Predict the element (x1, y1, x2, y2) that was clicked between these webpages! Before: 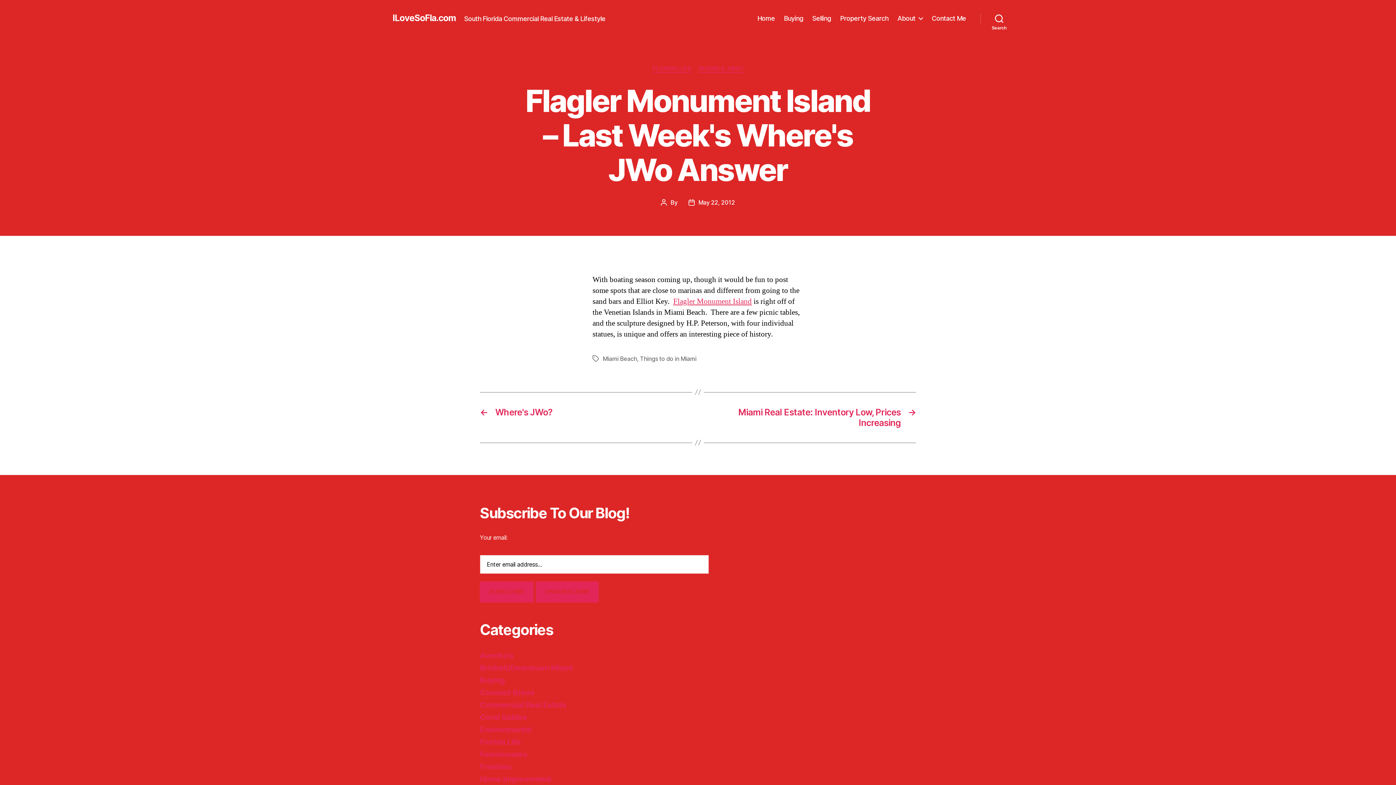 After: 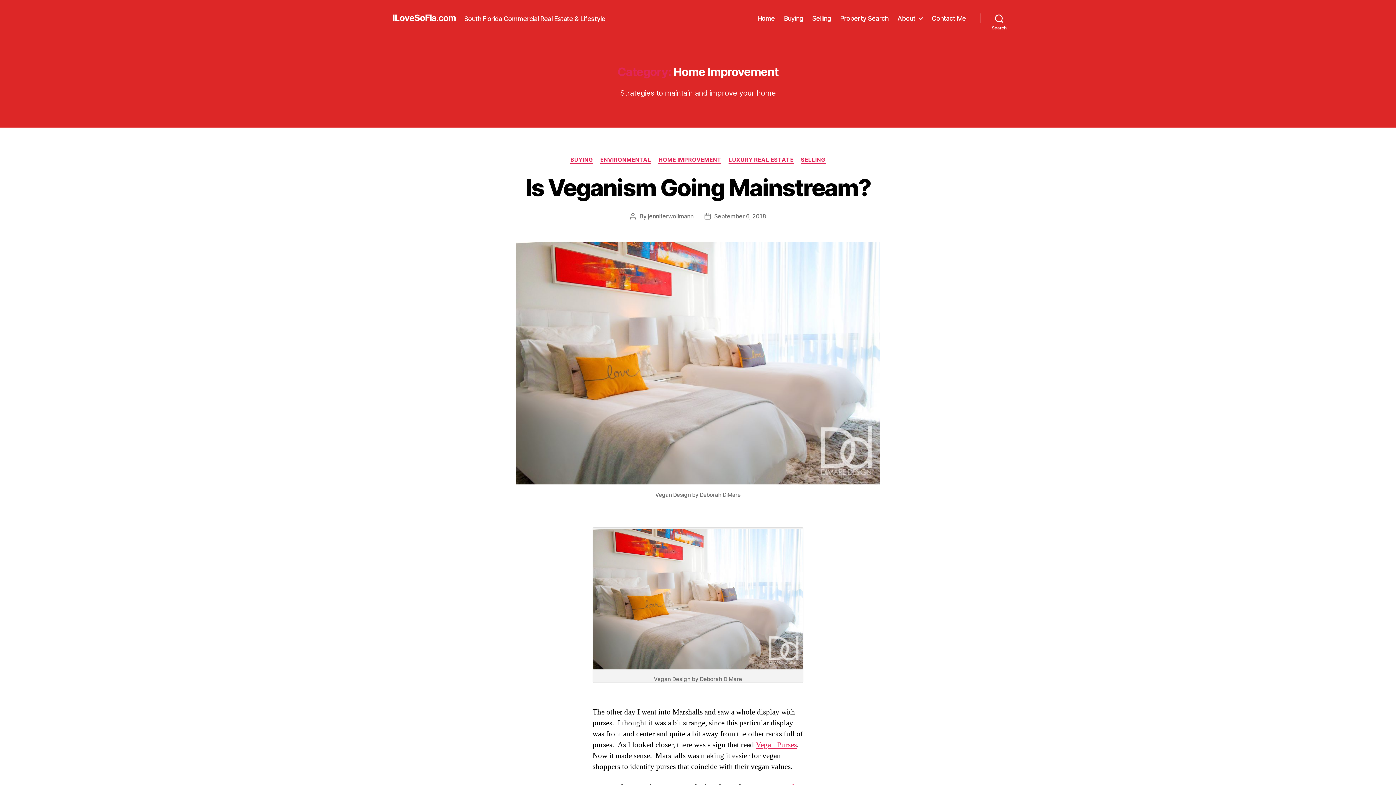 Action: bbox: (480, 774, 551, 784) label: Home Improvement